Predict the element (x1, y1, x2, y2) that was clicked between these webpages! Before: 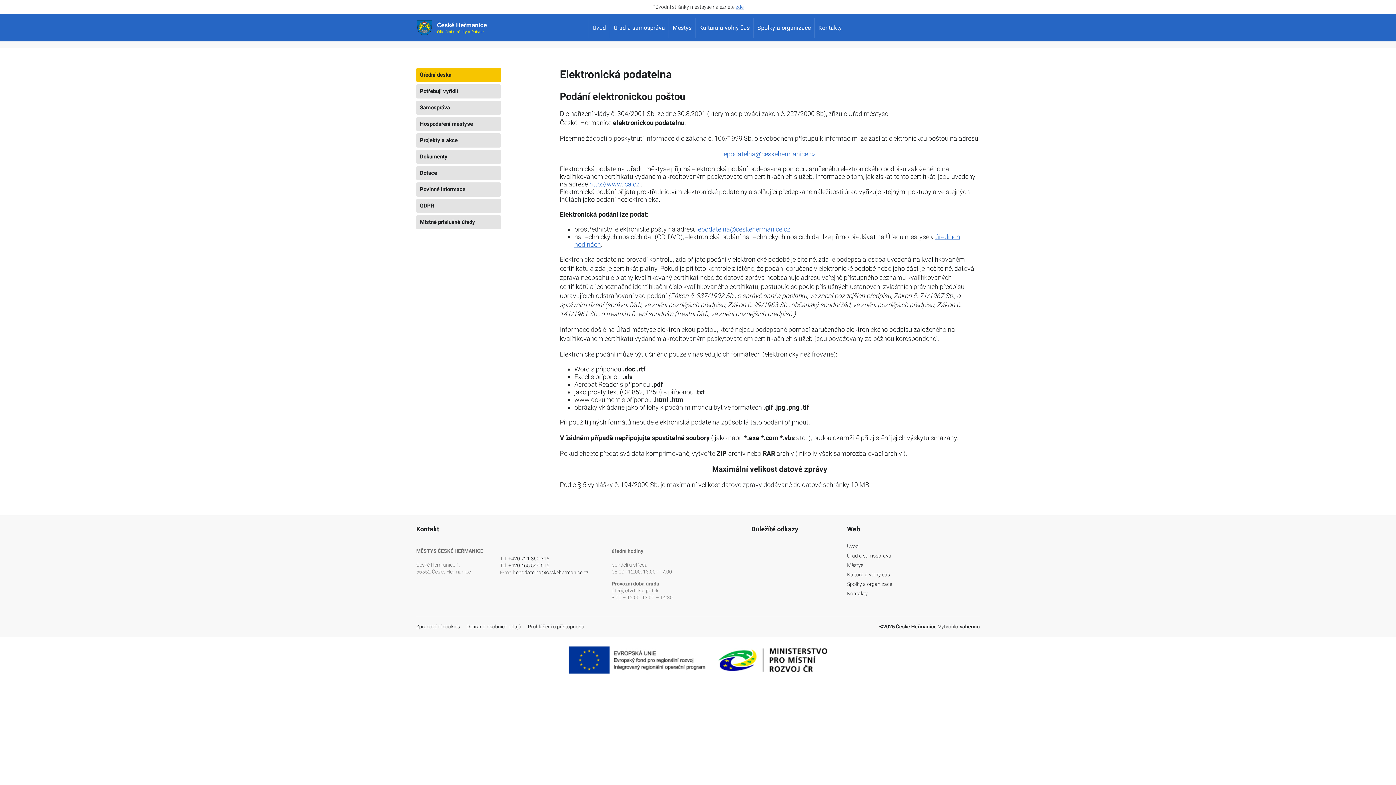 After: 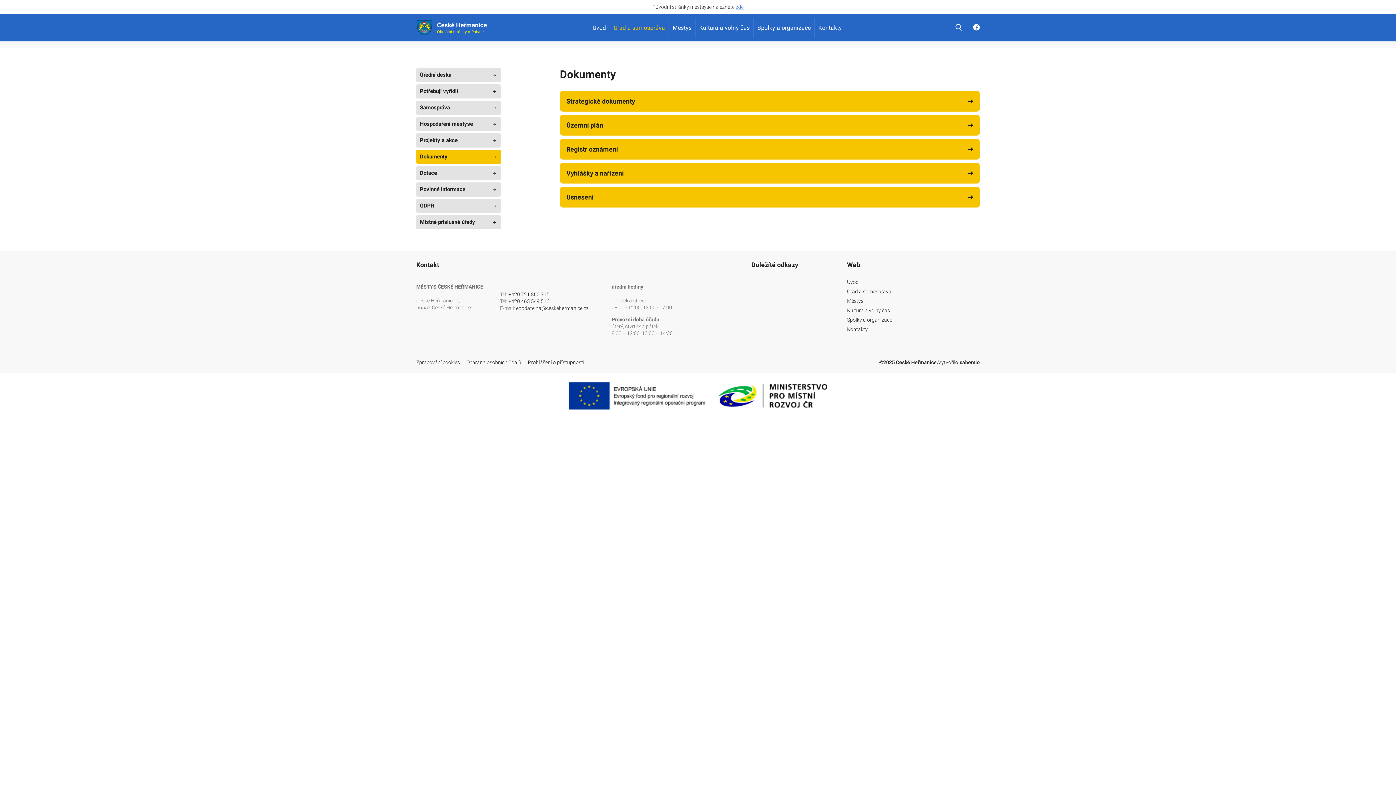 Action: label: Dokumenty bbox: (420, 149, 497, 164)